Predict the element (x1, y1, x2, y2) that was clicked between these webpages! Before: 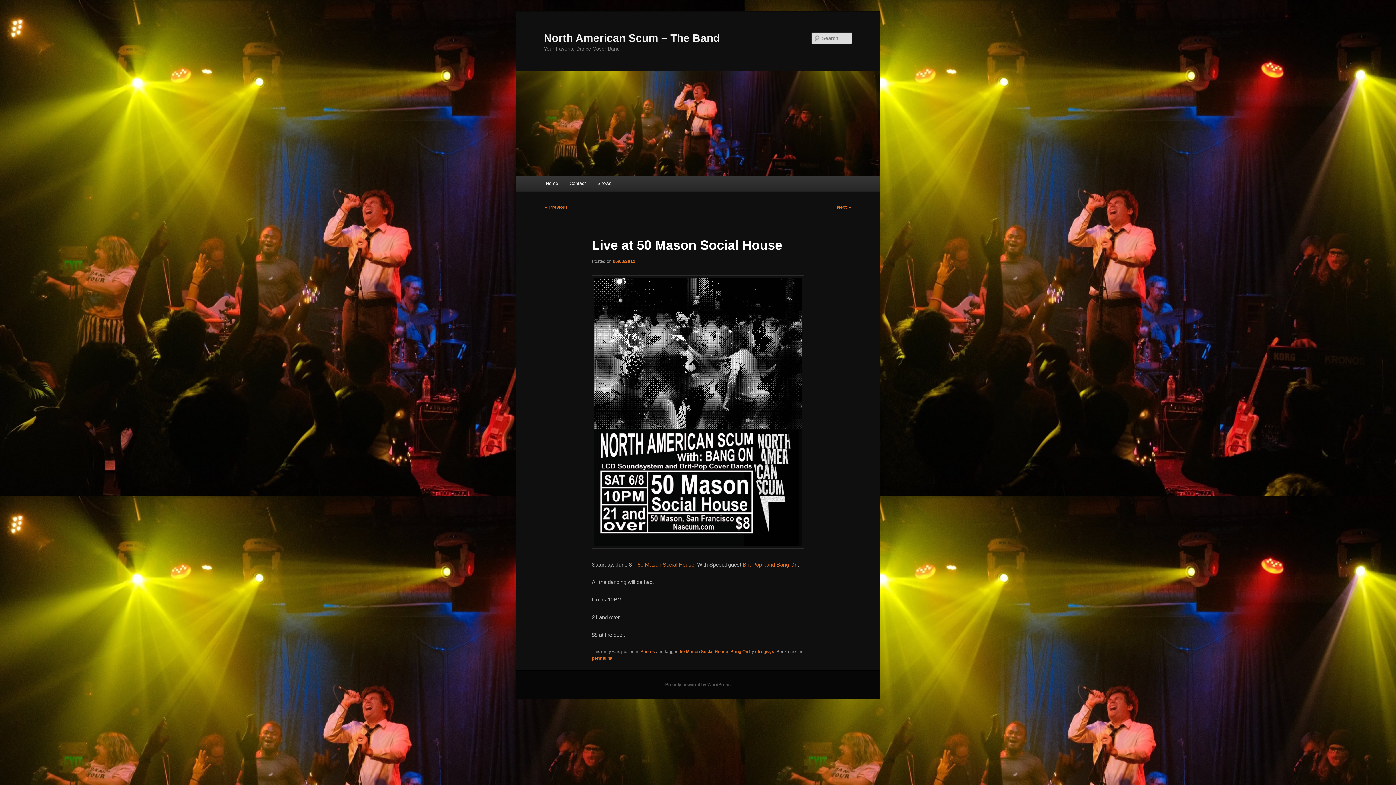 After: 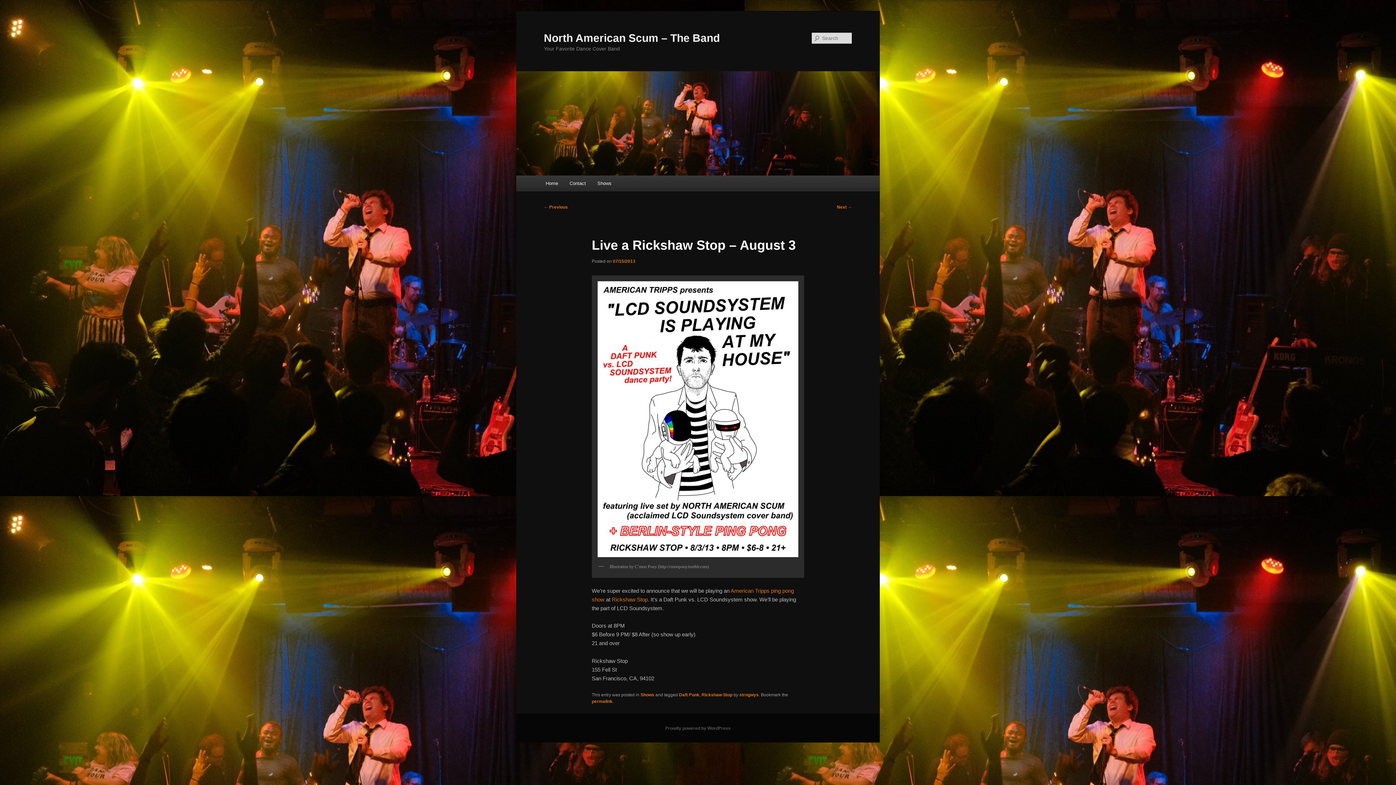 Action: bbox: (837, 204, 852, 209) label: Next →